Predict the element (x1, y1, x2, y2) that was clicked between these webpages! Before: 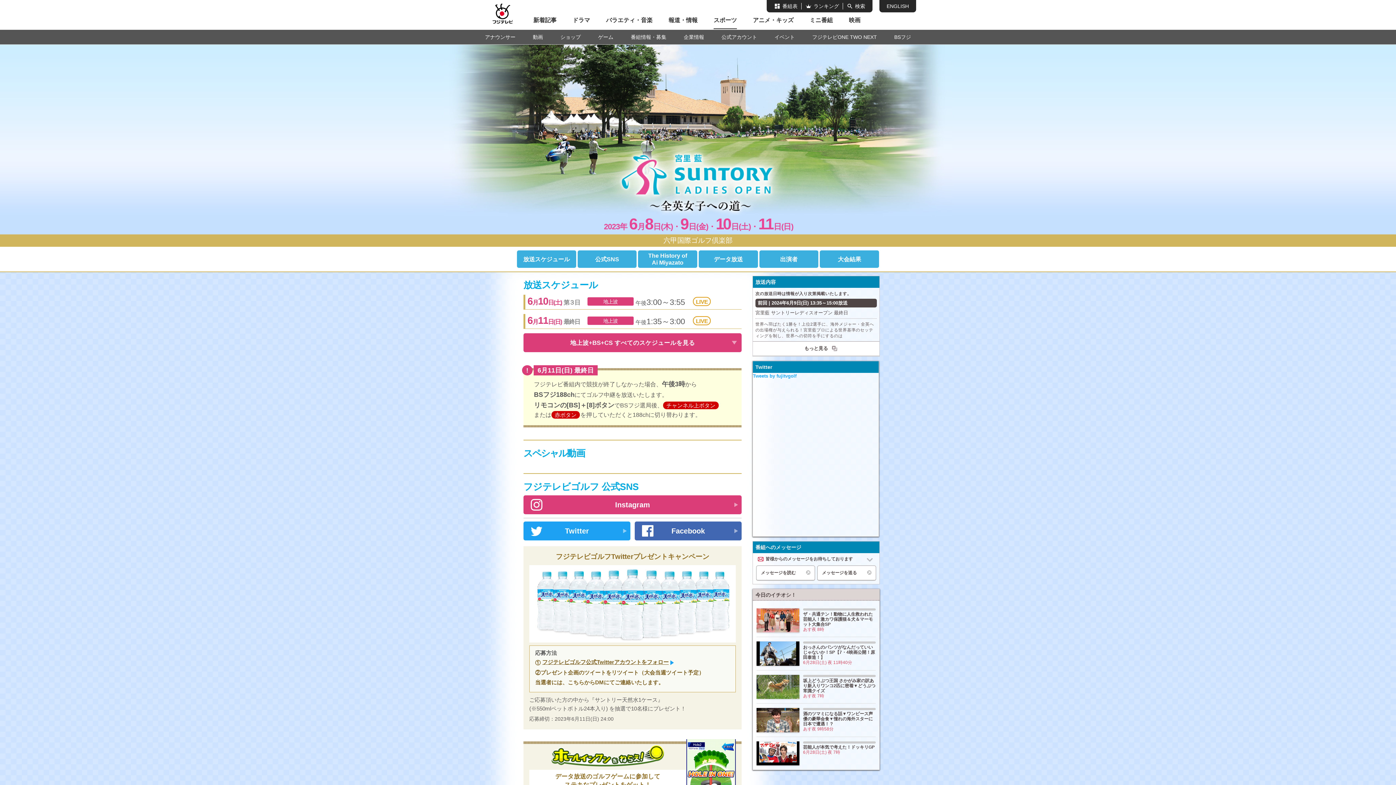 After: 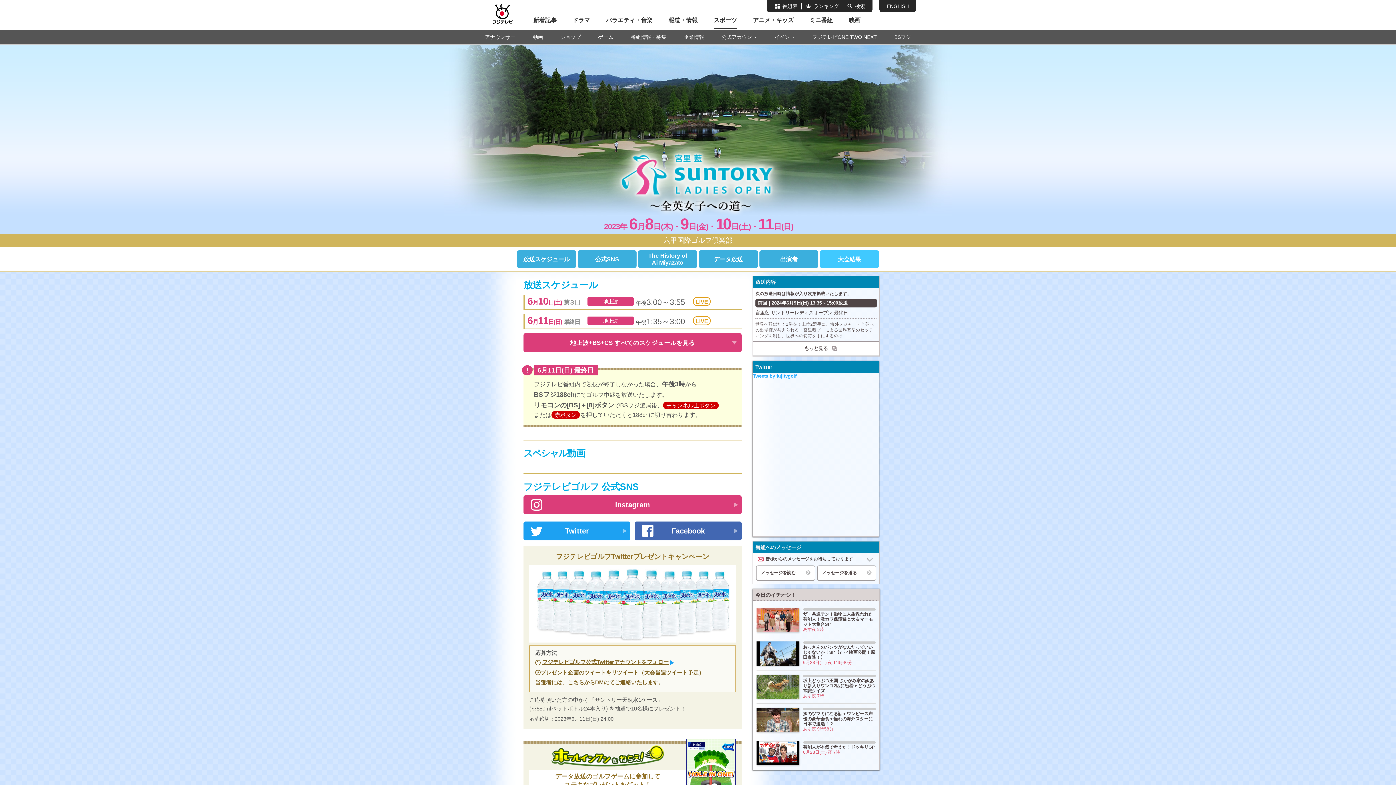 Action: label: 大会結果 bbox: (820, 250, 879, 268)